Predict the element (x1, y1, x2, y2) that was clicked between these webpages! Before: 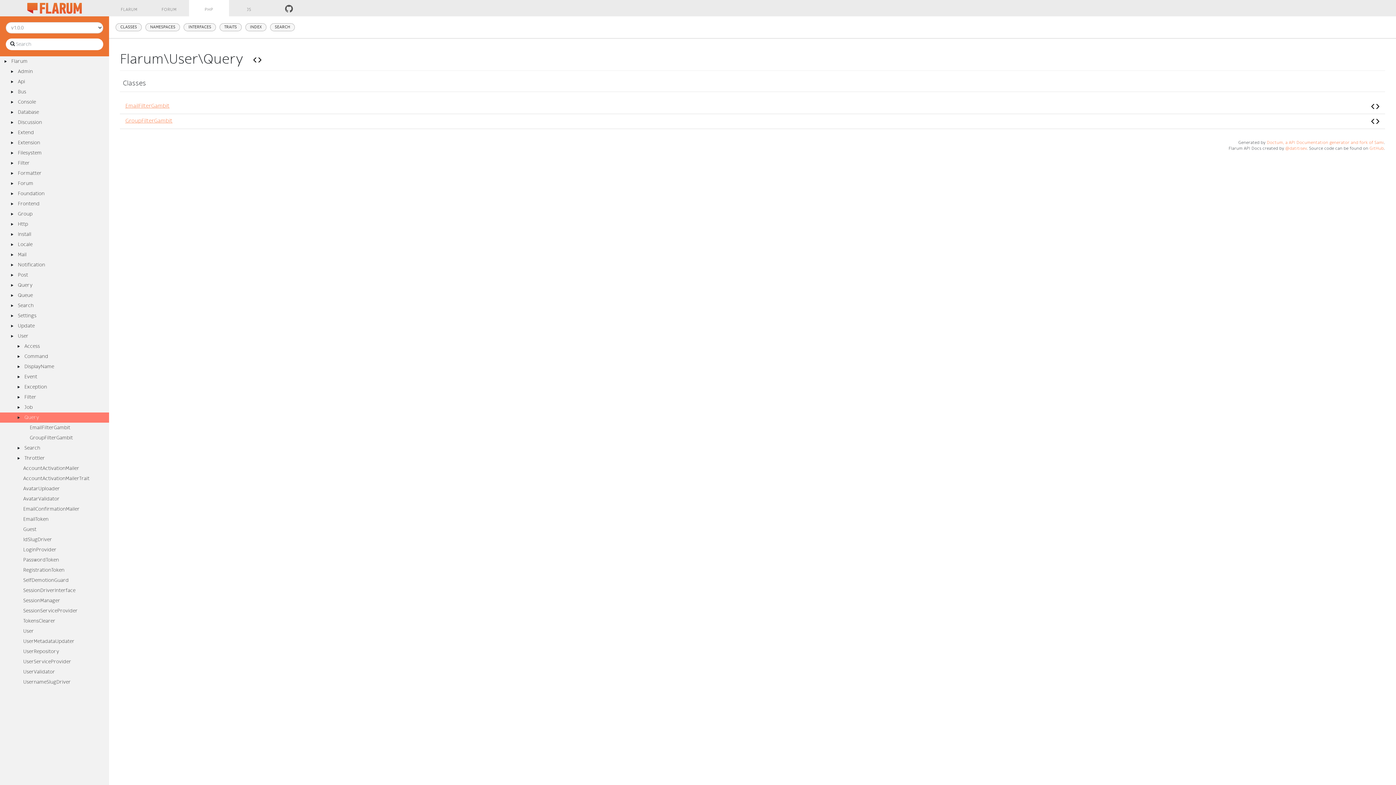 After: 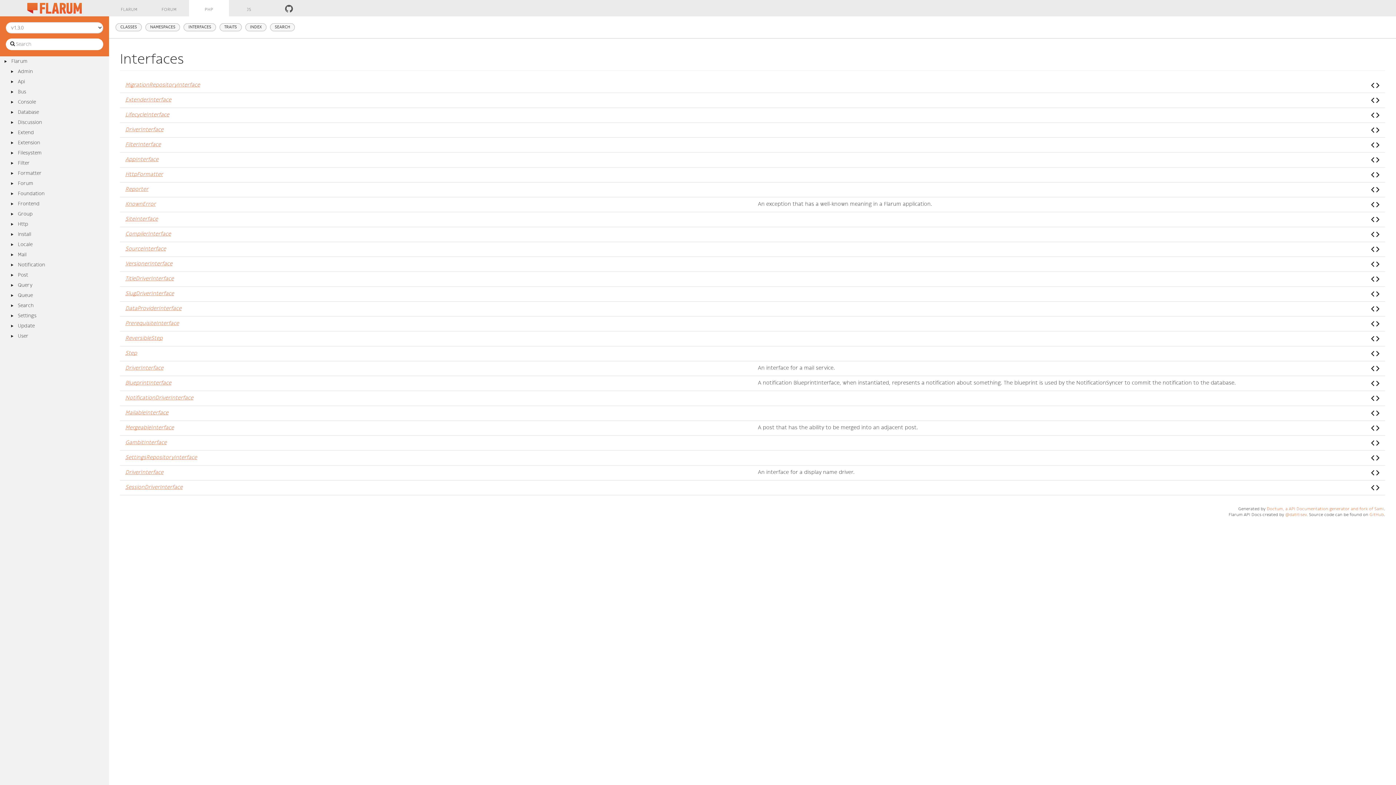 Action: bbox: (183, 23, 216, 31) label: INTERFACES